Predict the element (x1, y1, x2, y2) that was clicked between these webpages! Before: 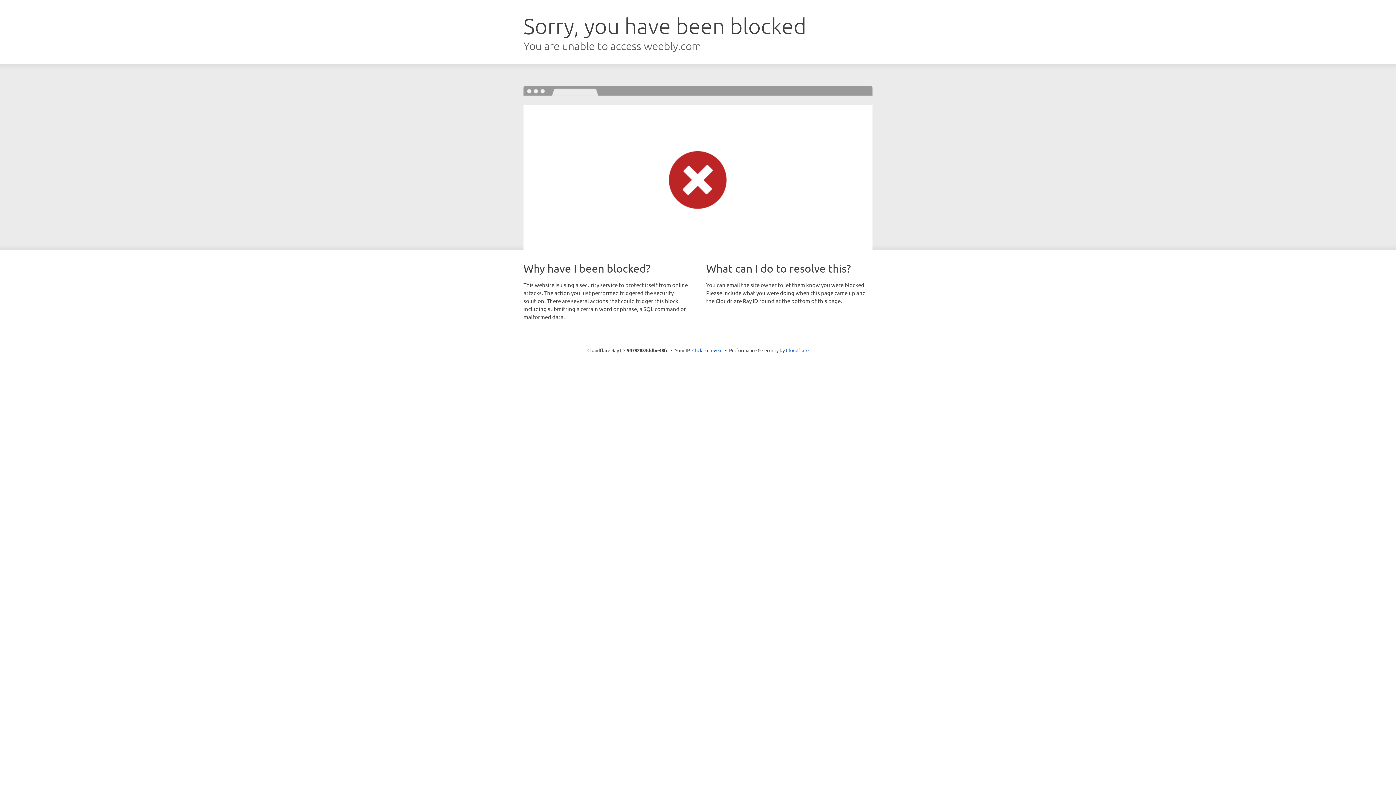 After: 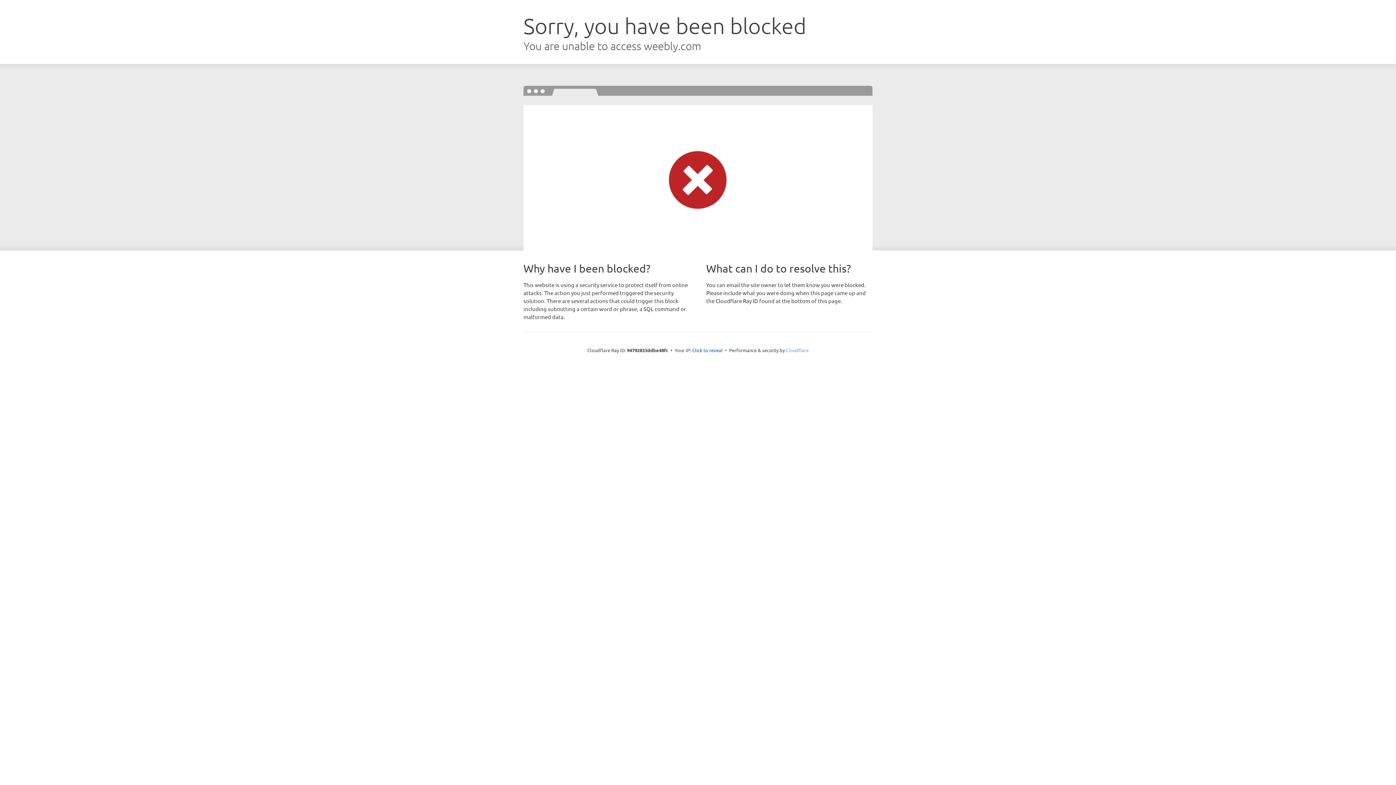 Action: bbox: (786, 347, 808, 353) label: Cloudflare